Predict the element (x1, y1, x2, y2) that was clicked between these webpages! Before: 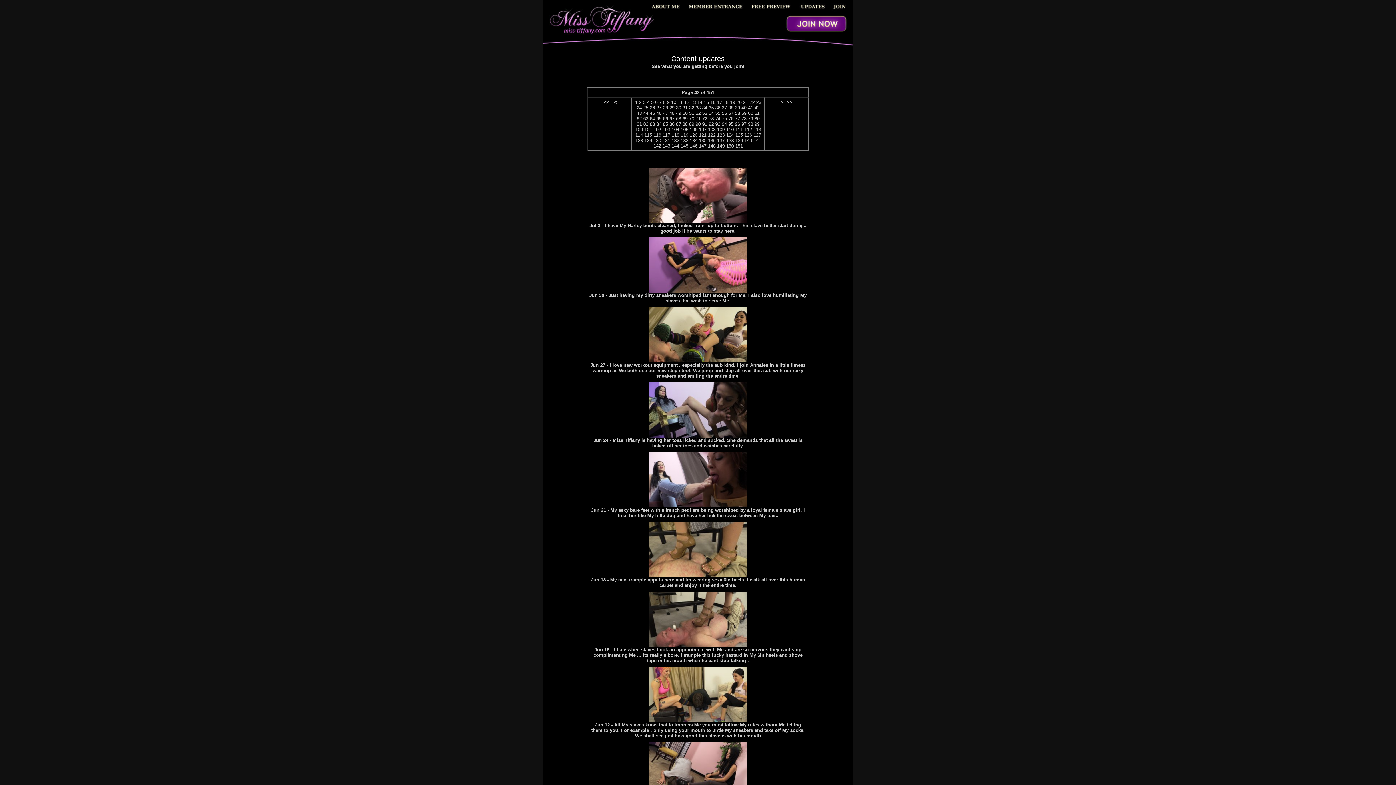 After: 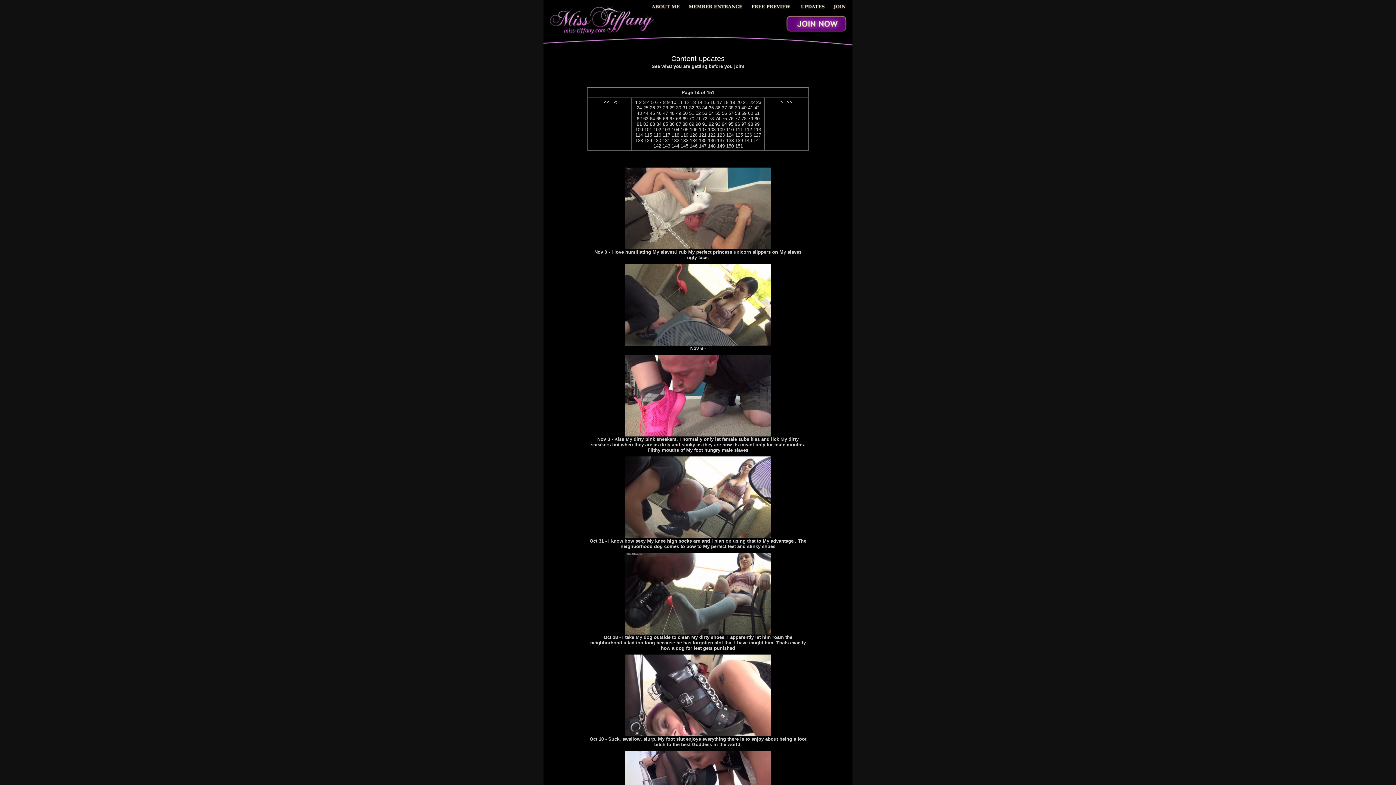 Action: bbox: (697, 99, 702, 105) label: 14